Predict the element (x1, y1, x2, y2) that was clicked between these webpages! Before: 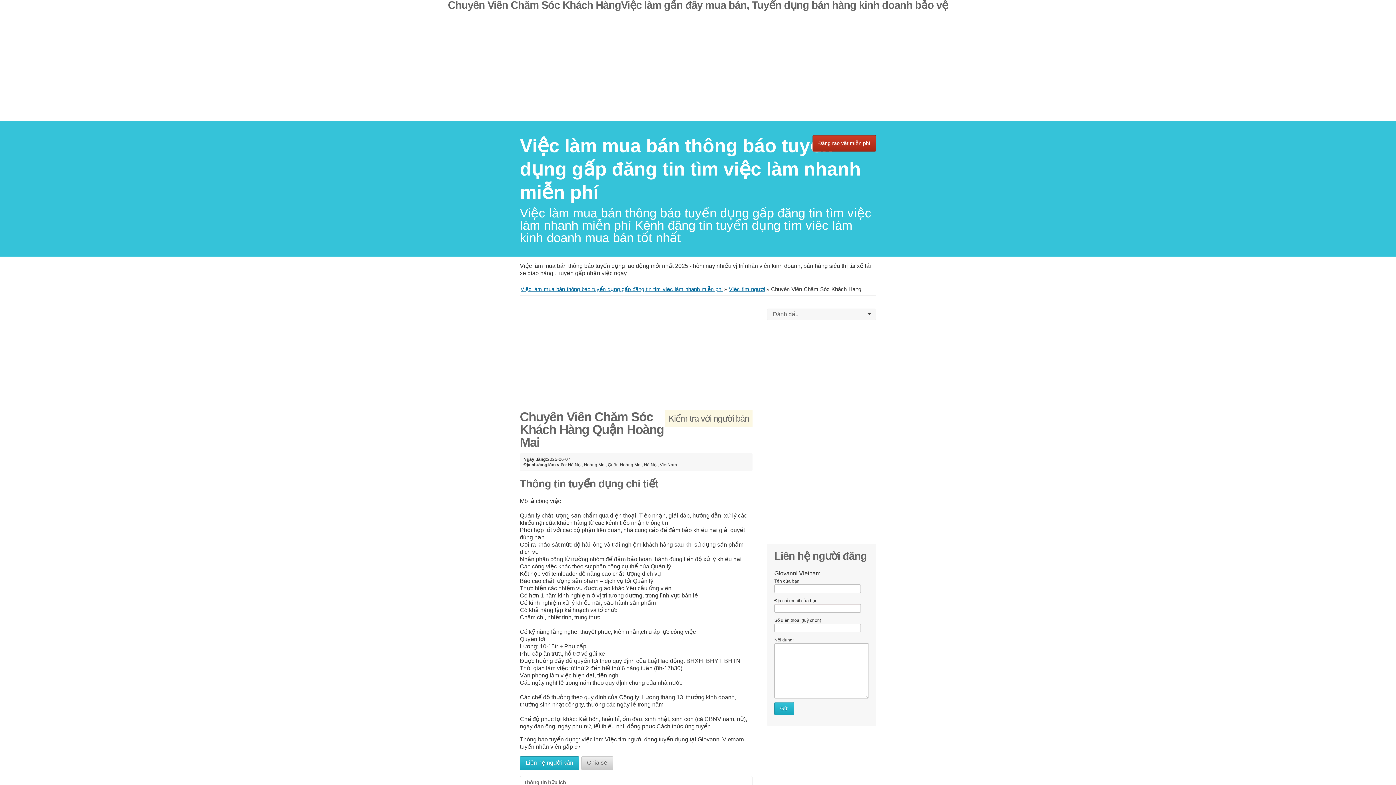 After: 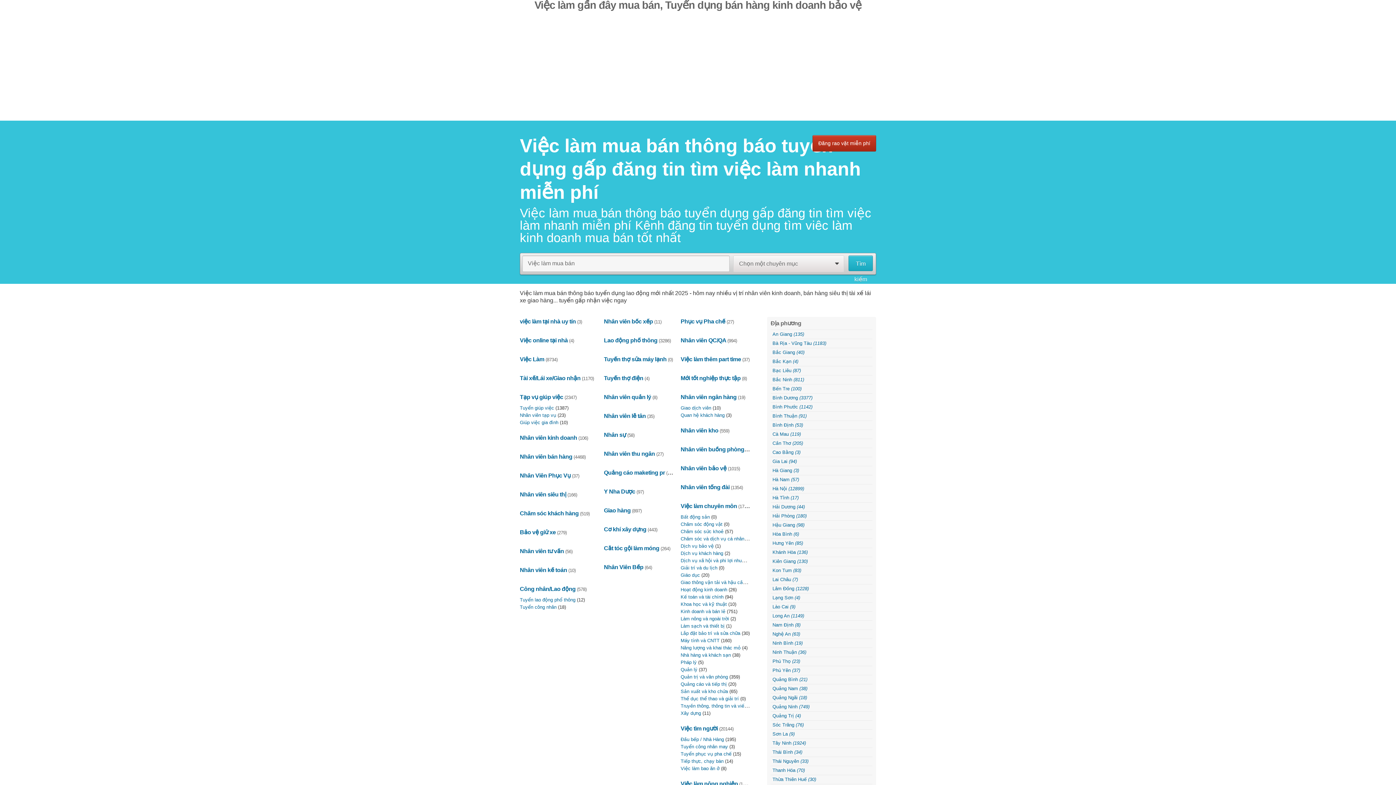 Action: label: ﻿Việc làm mua bán thông báo tuyển dụng gấp đăng tin tìm việc làm nhanh miễn phí bbox: (520, 286, 722, 292)